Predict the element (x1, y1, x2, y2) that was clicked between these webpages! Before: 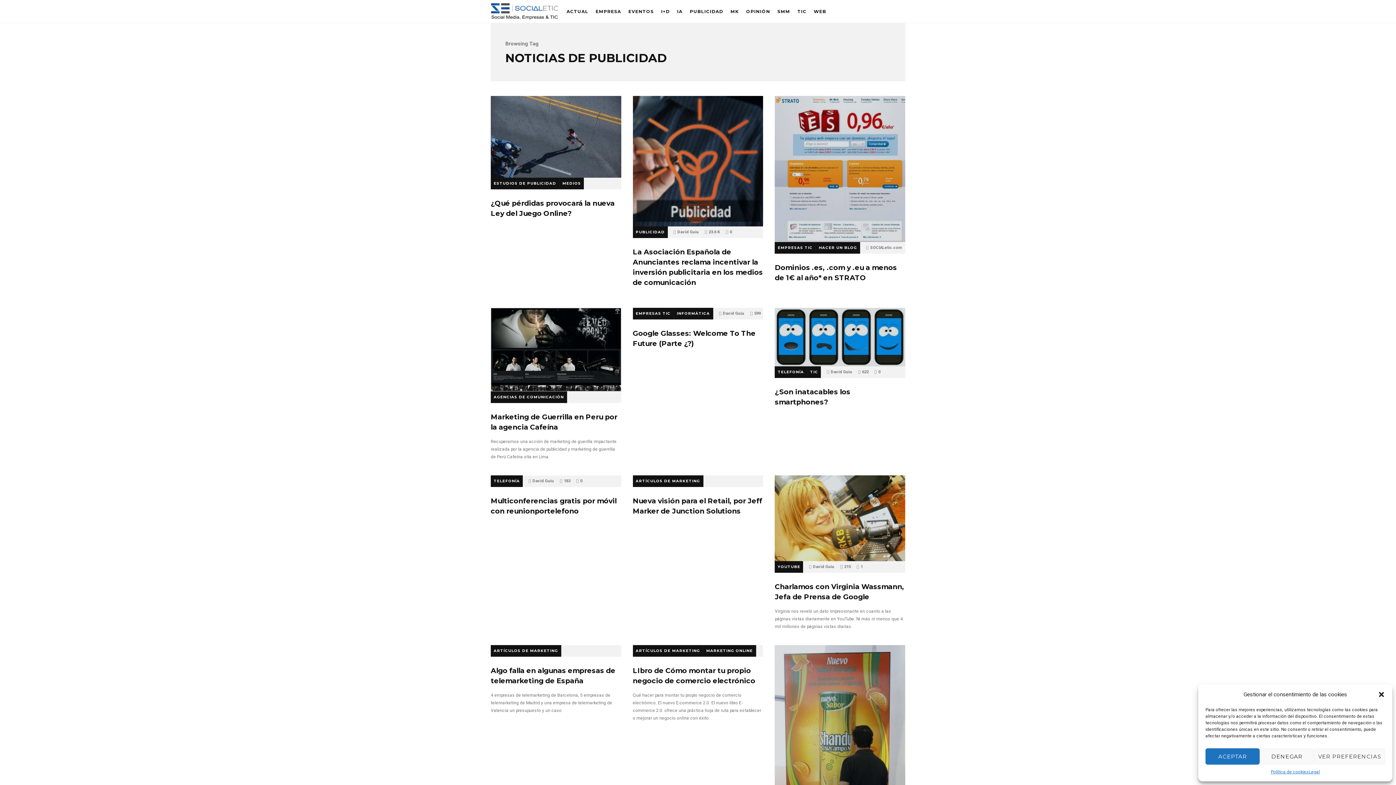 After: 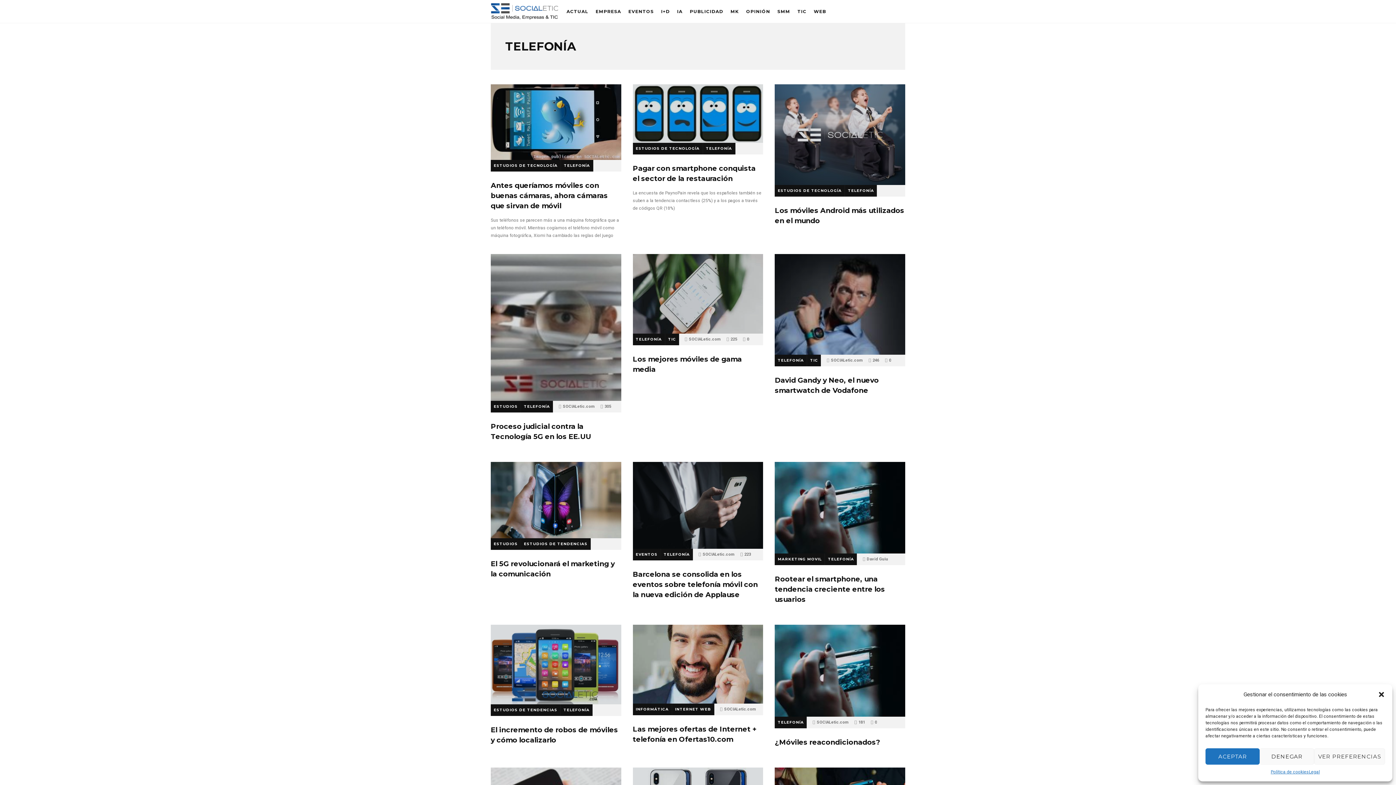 Action: bbox: (490, 475, 522, 487) label: TELEFONÍA